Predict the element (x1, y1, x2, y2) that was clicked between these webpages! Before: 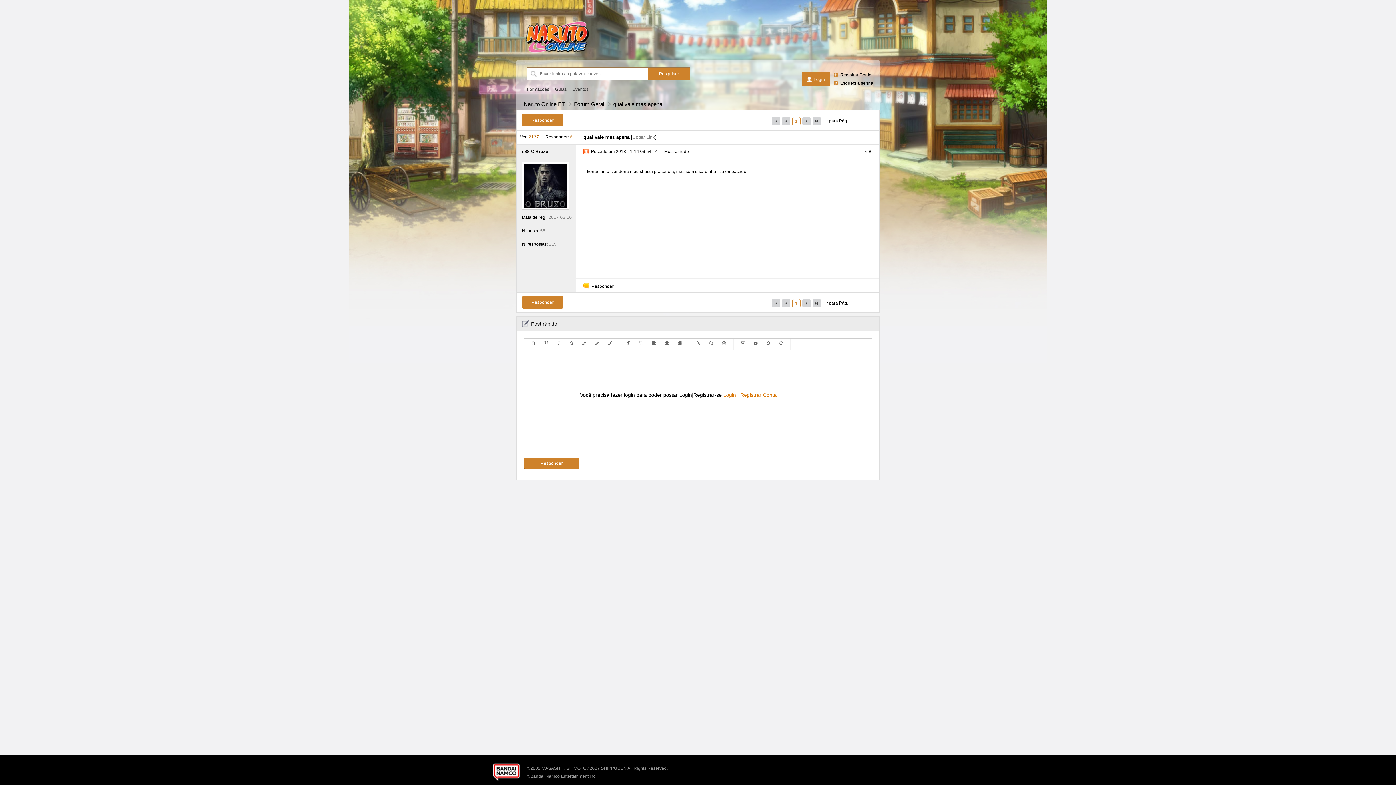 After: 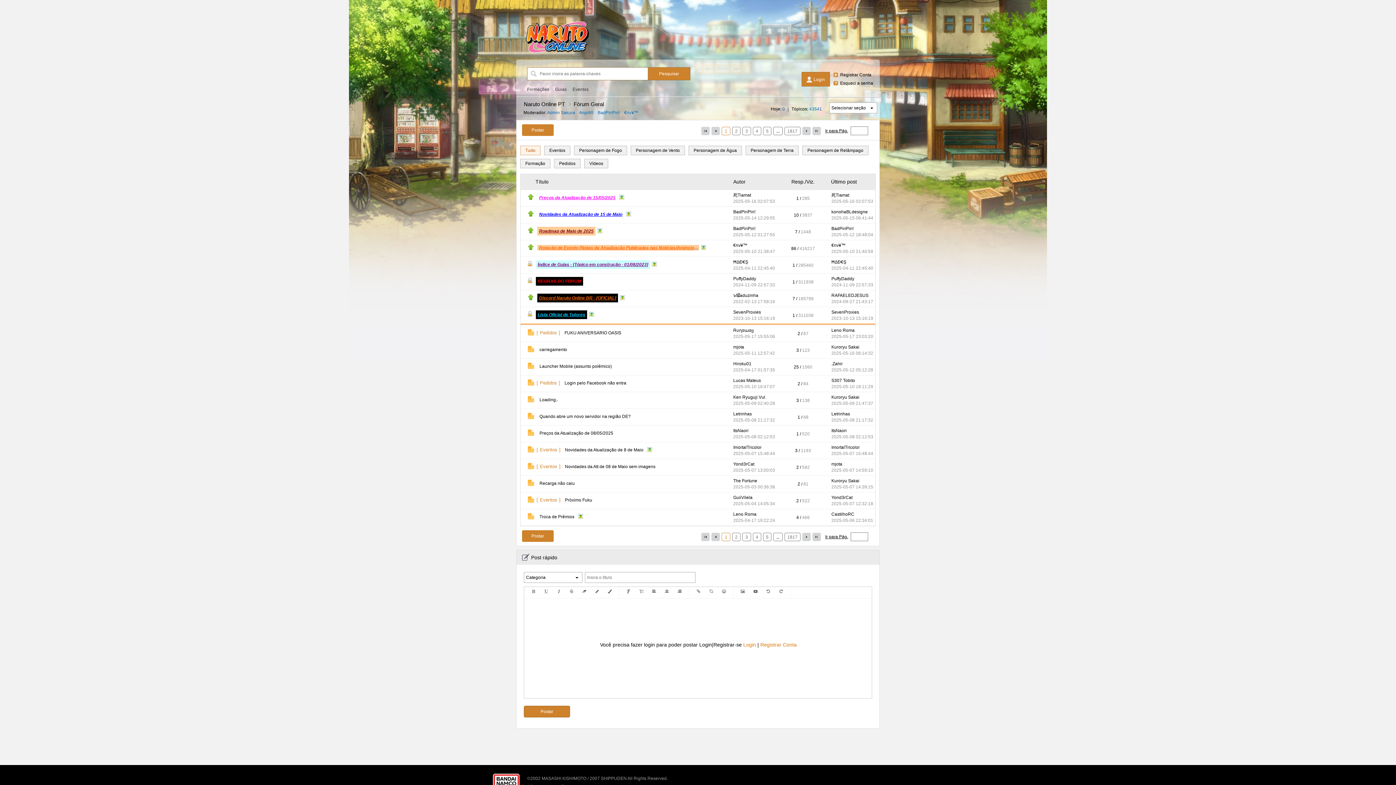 Action: label: Fórum Geral bbox: (574, 101, 604, 107)